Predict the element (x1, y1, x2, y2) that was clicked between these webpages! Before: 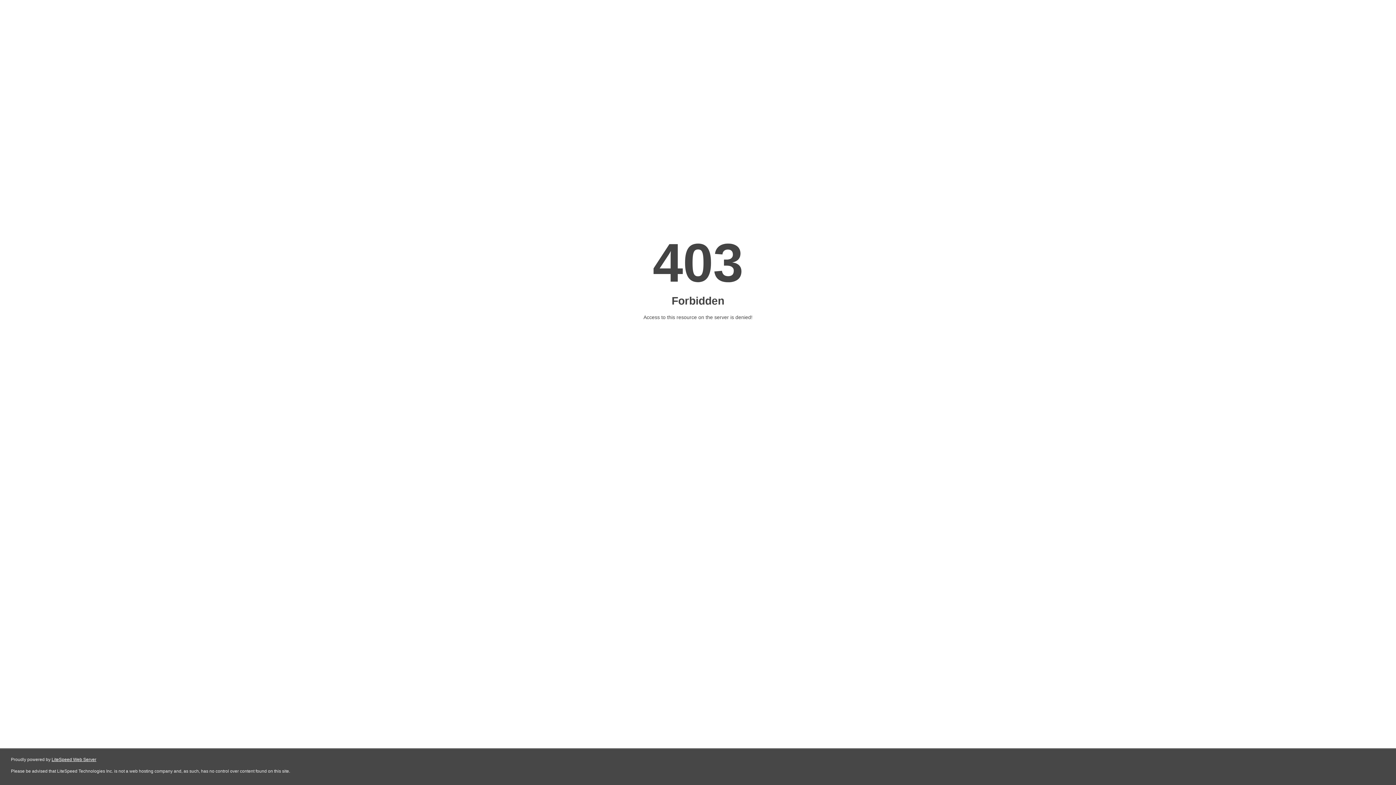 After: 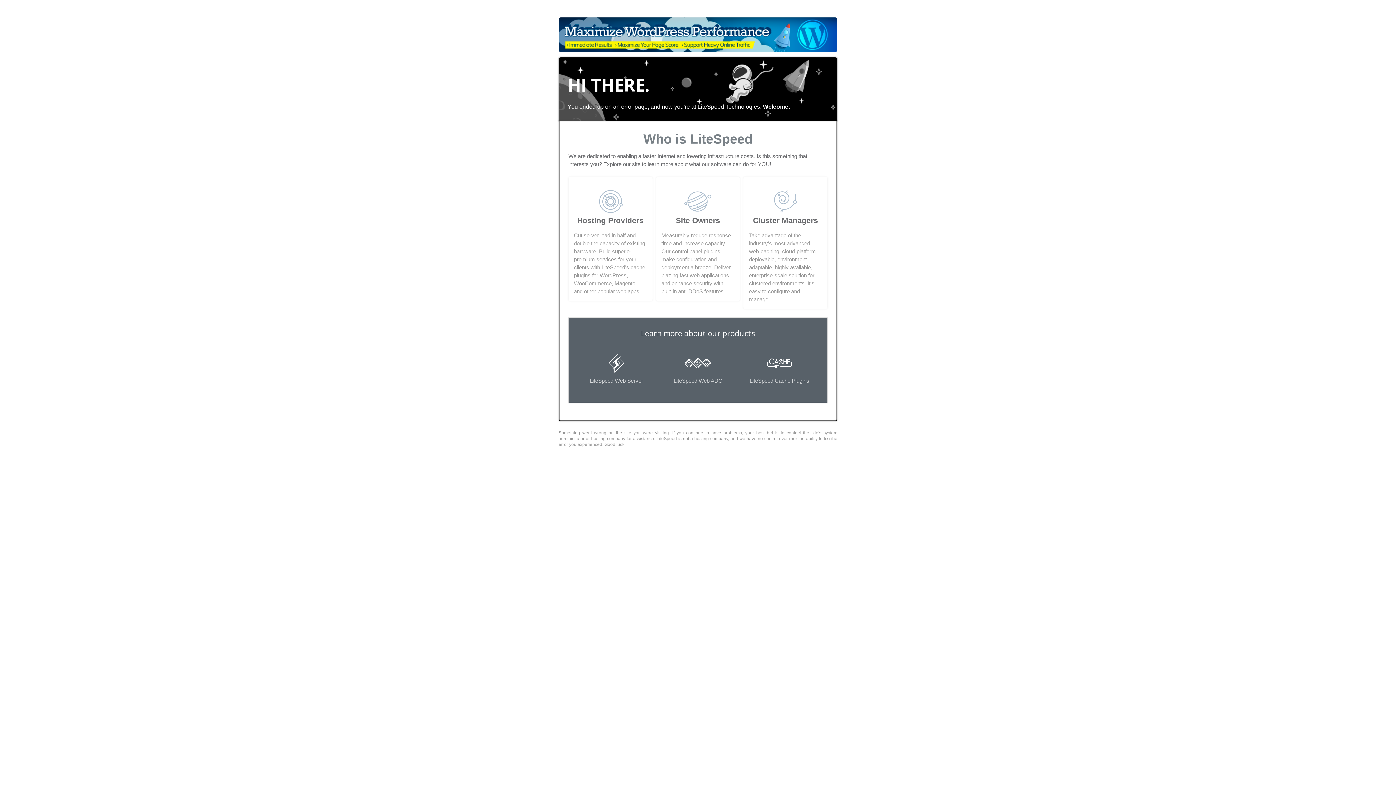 Action: label: LiteSpeed Web Server bbox: (51, 757, 96, 762)